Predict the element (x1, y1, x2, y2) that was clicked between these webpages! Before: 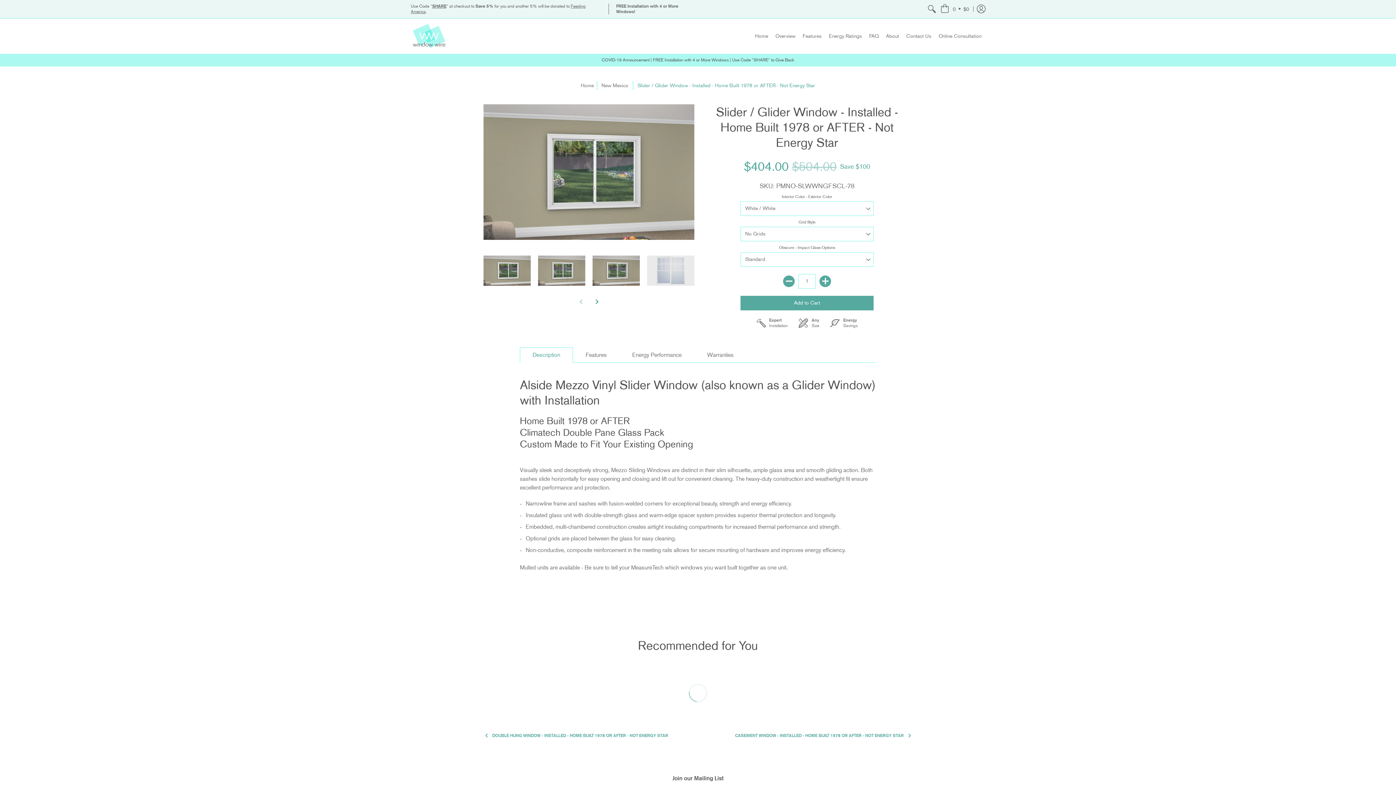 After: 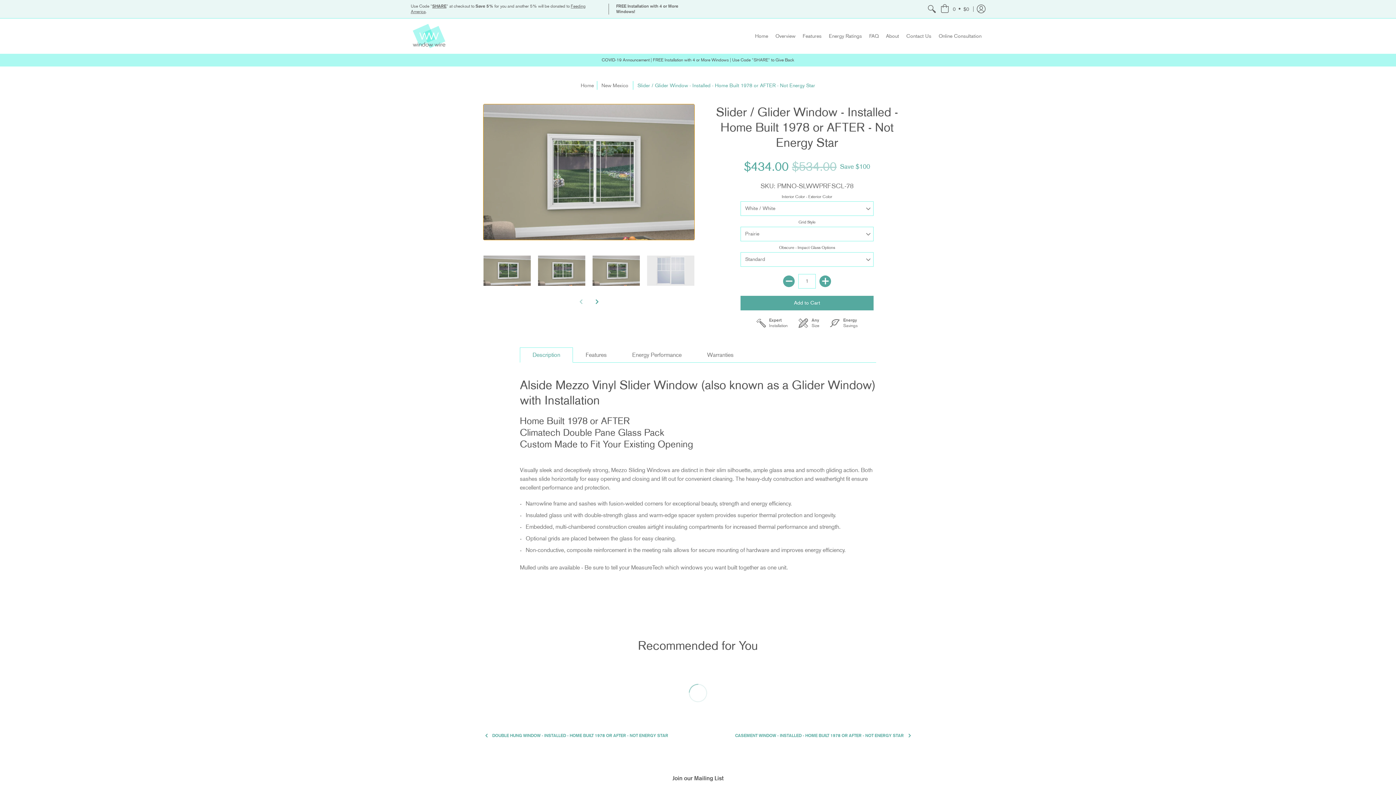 Action: bbox: (592, 247, 640, 294)